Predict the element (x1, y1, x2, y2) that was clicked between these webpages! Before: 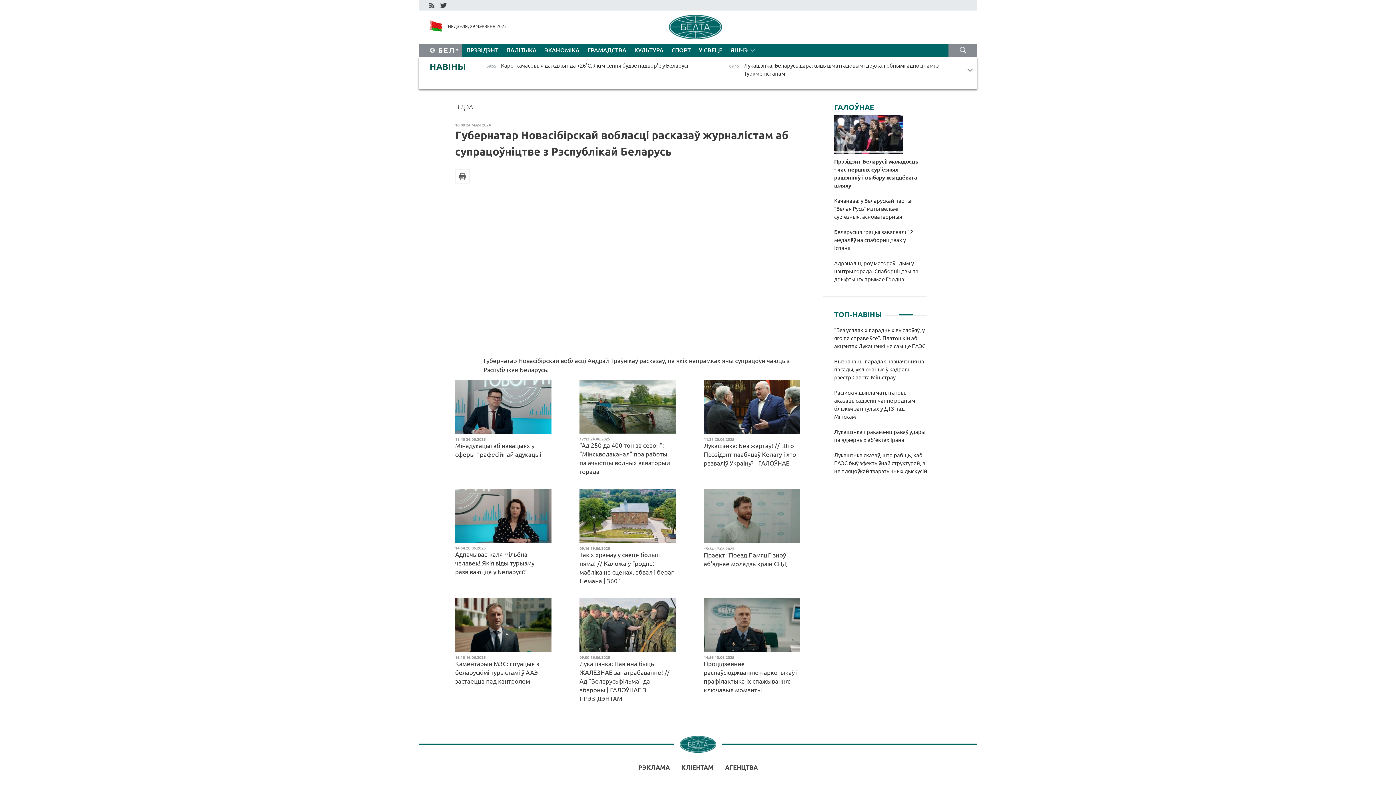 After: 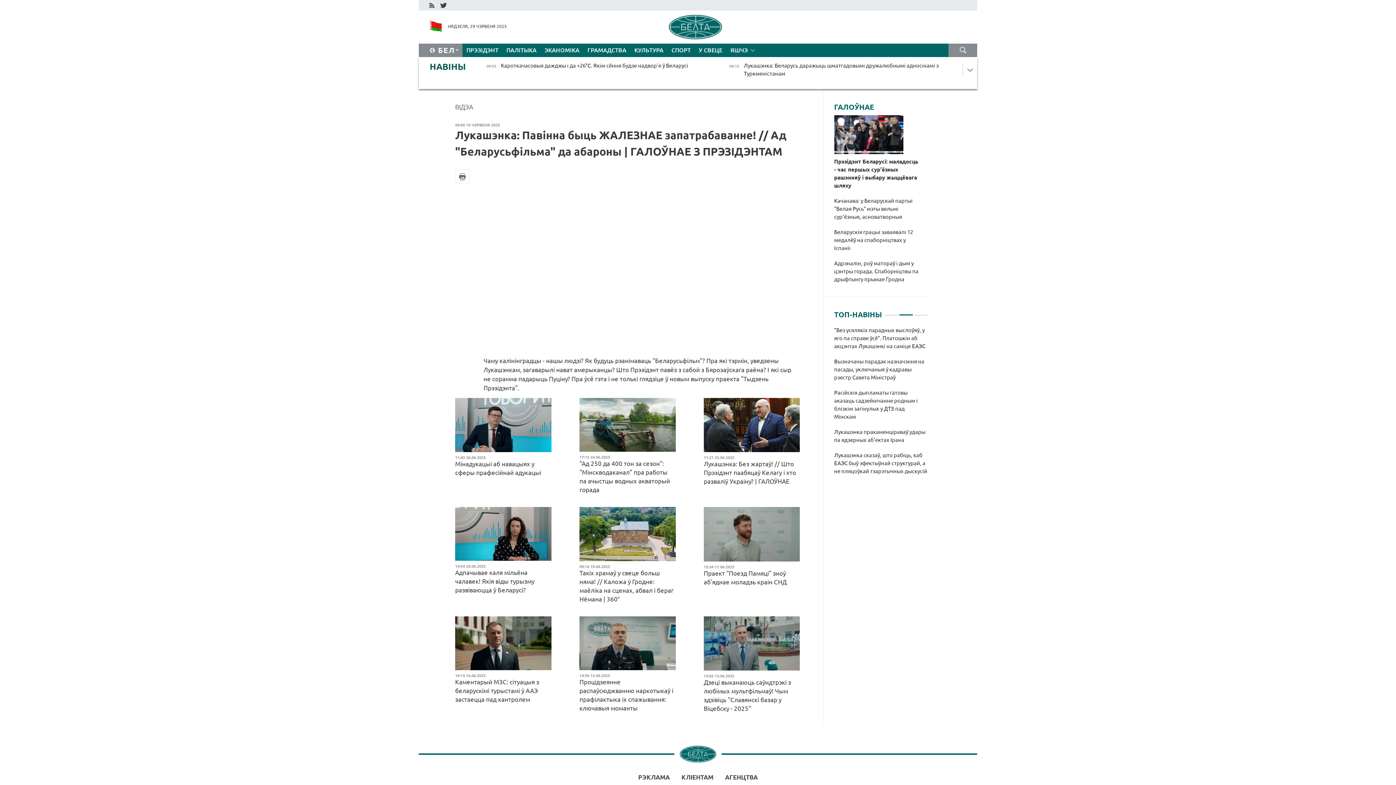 Action: bbox: (579, 660, 675, 703) label: Лукашэнка: Павінна быць ЖАЛЕЗНАЕ запатрабаванне! // Ад "Беларусьфільма" да абароны | ГАЛОЎНАЕ З ПРЭЗІДЭНТАМ